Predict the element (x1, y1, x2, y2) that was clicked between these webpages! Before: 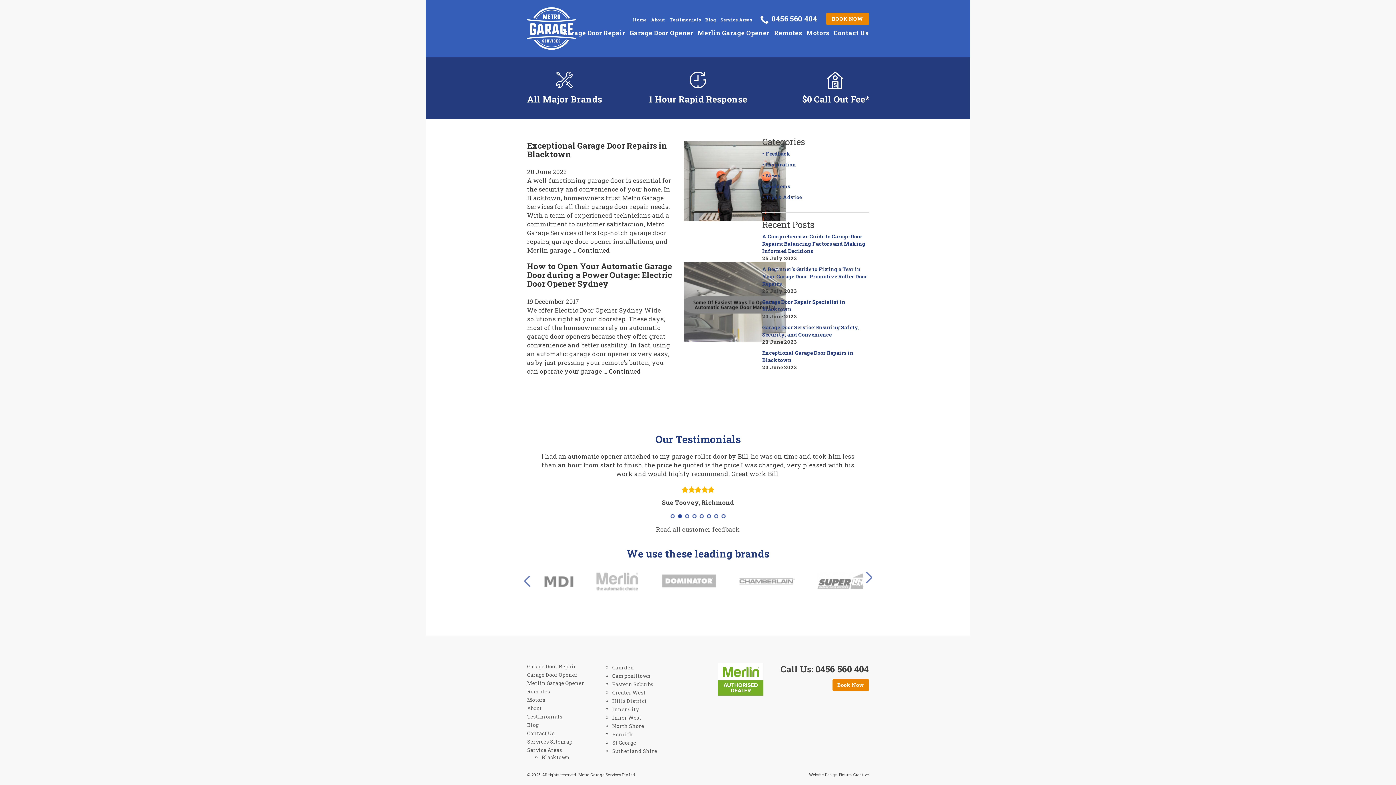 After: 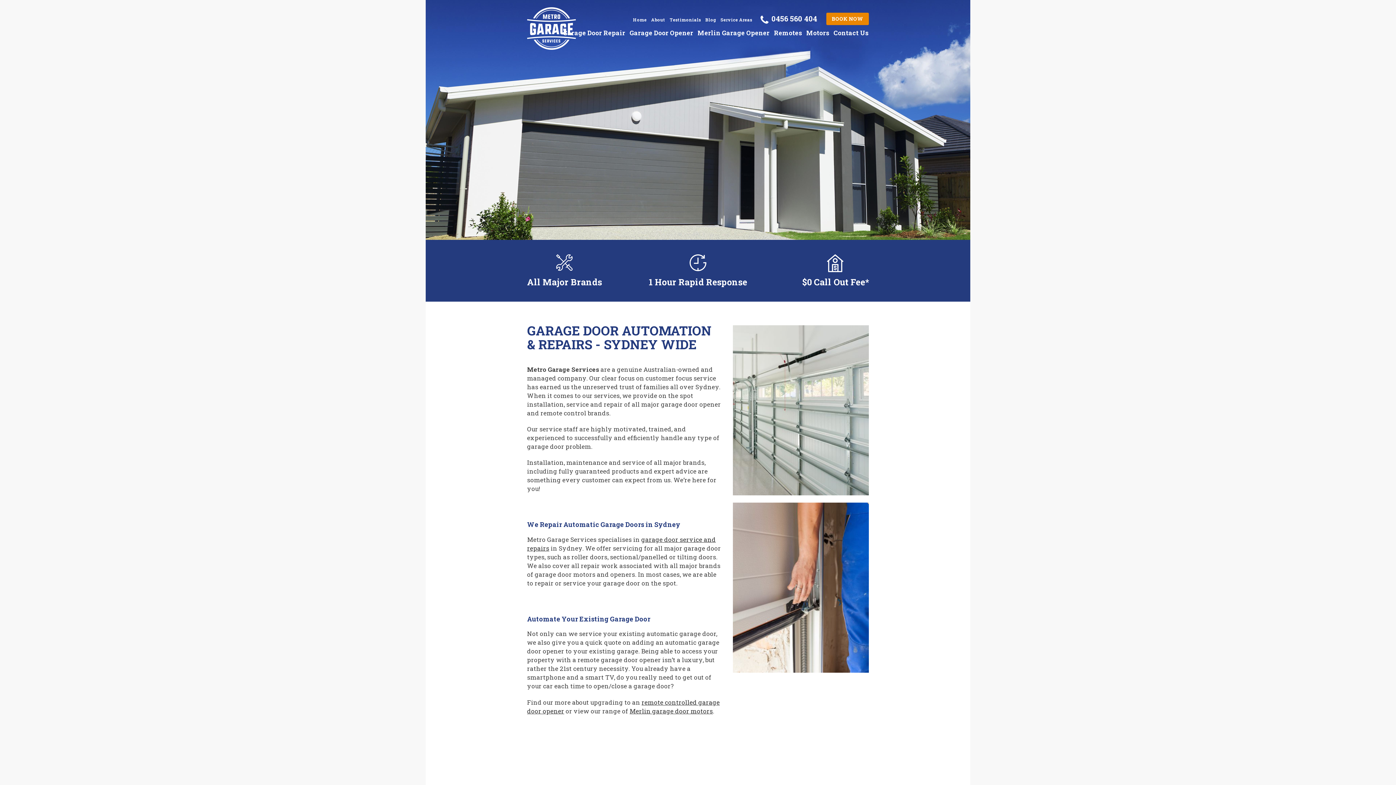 Action: label: Home bbox: (633, 16, 646, 22)